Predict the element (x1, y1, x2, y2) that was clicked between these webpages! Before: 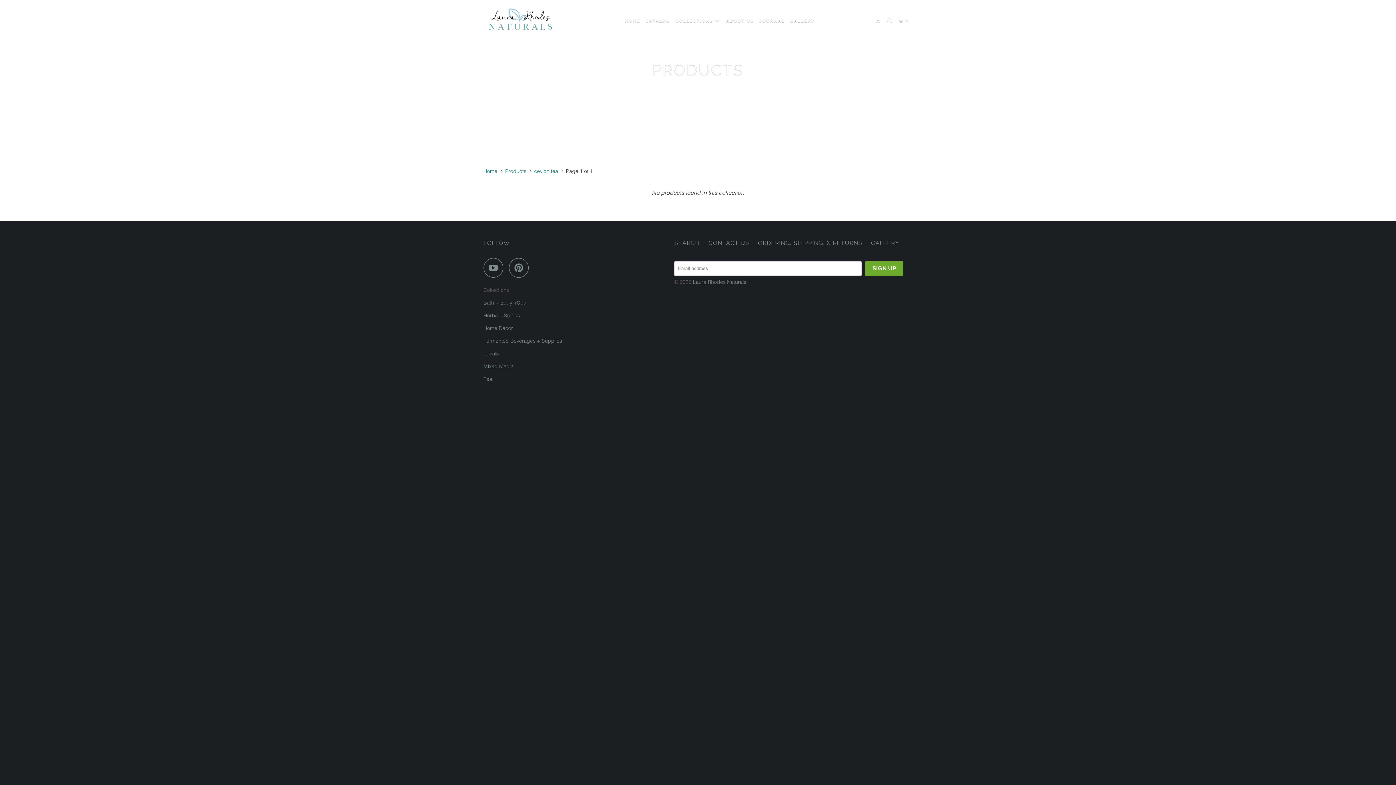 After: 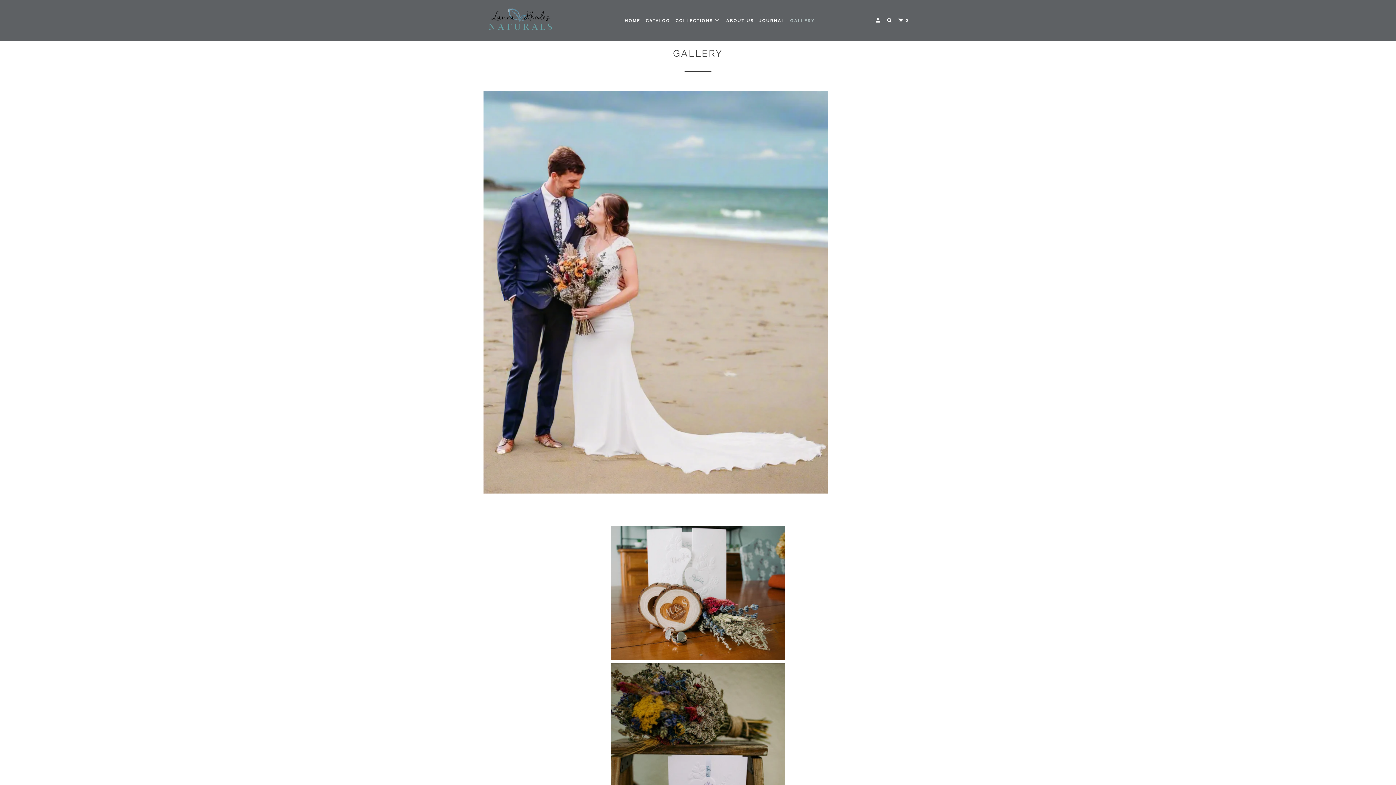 Action: label: GALLERY bbox: (788, 14, 816, 26)